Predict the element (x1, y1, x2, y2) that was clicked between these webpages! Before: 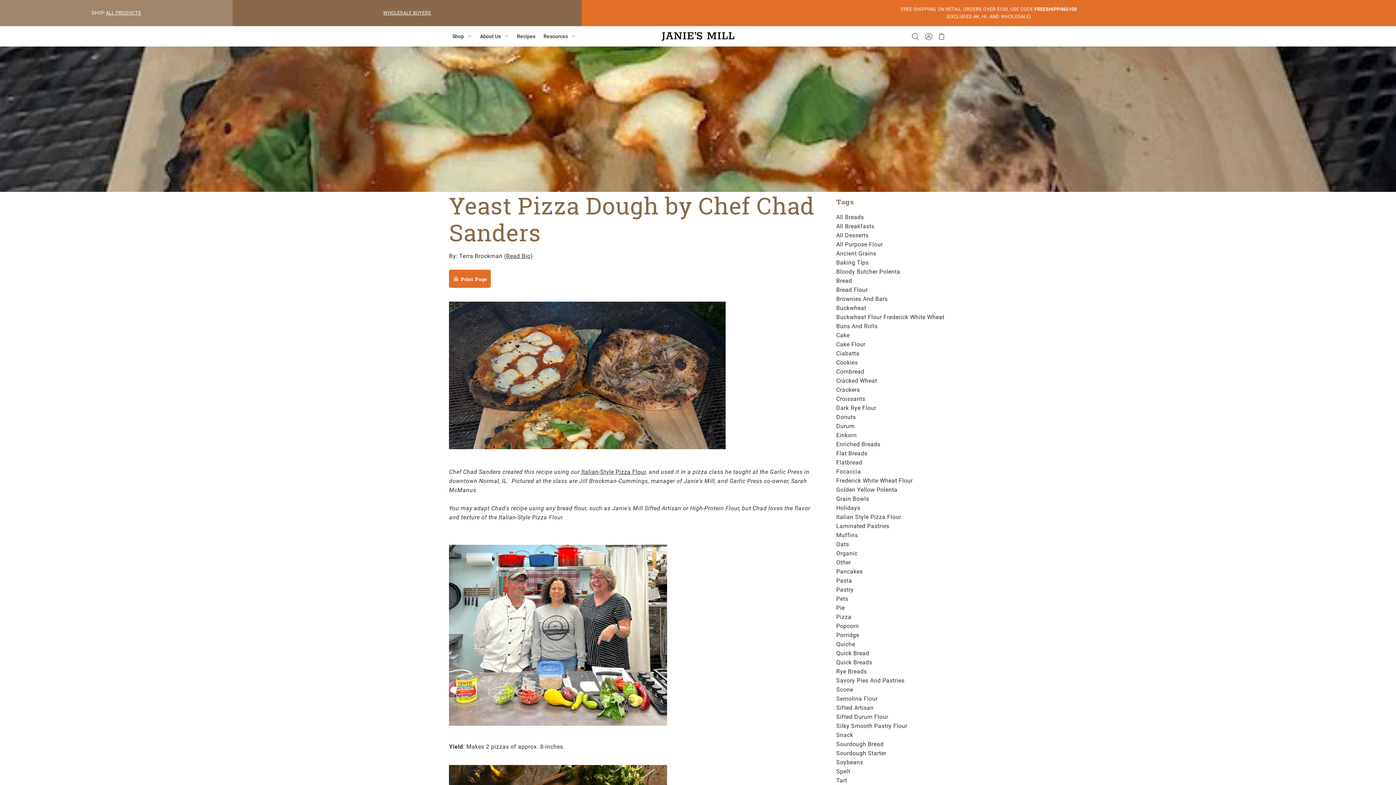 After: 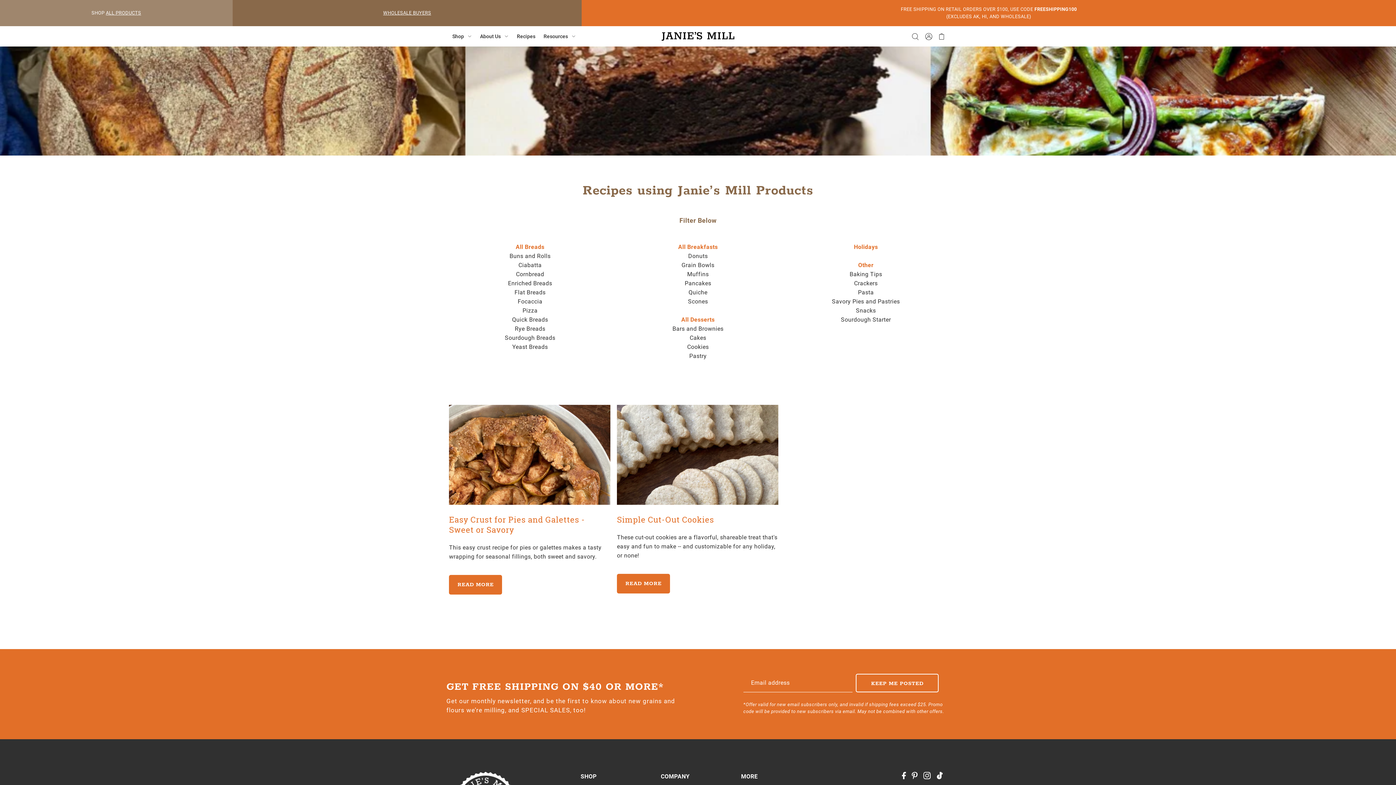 Action: bbox: (836, 722, 907, 729) label: Silky Smooth Pastry Flour